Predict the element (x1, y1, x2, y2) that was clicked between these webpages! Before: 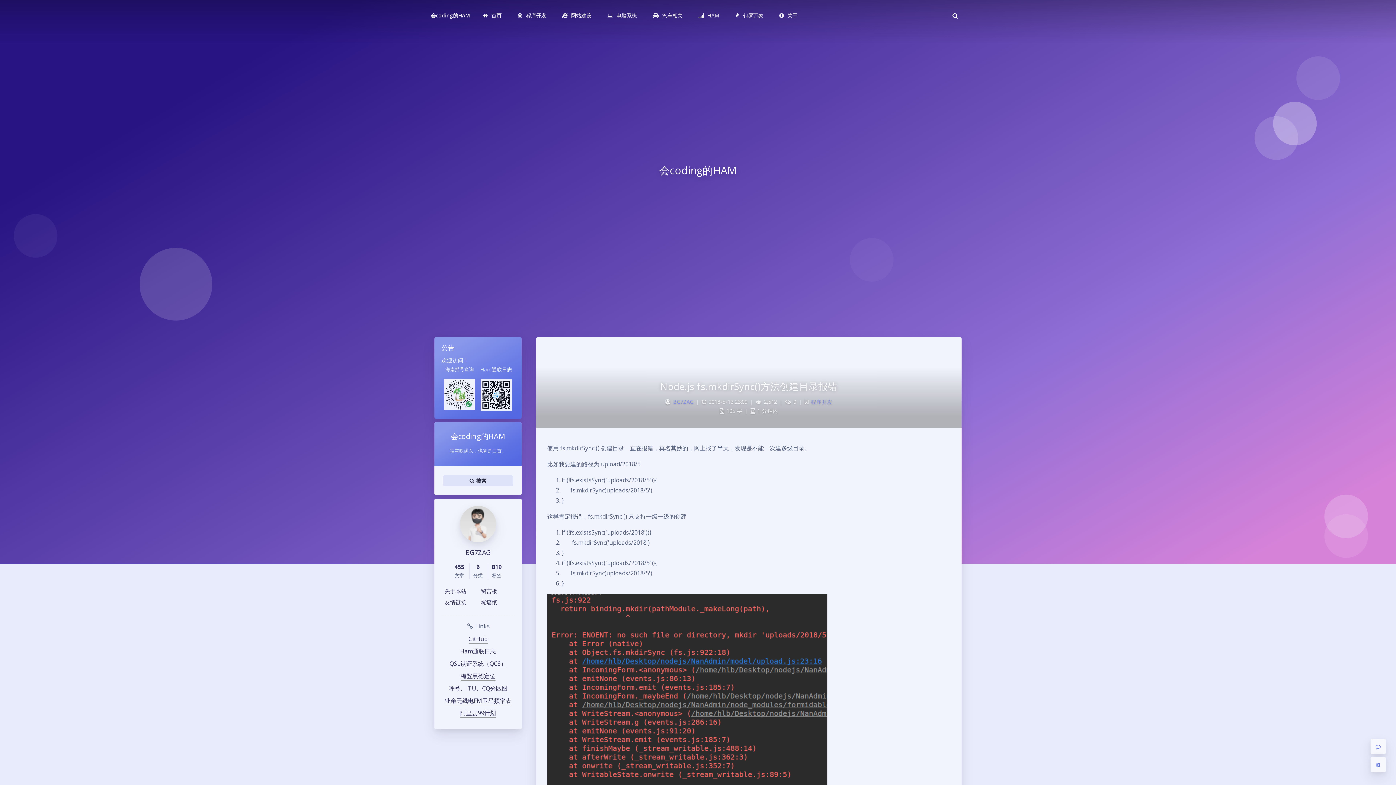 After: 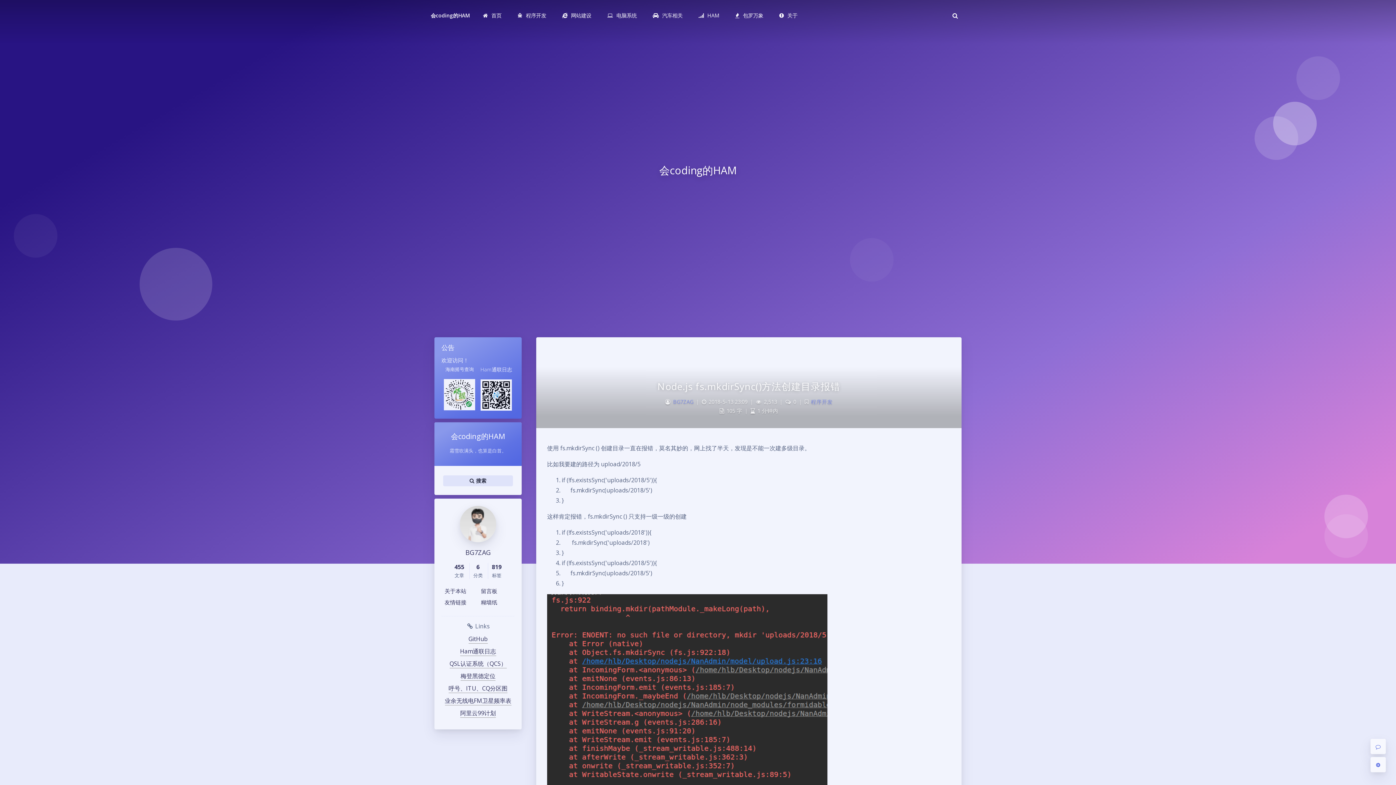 Action: label: Node.js fs.mkdirSync()方法创建目录报错 bbox: (660, 379, 837, 393)